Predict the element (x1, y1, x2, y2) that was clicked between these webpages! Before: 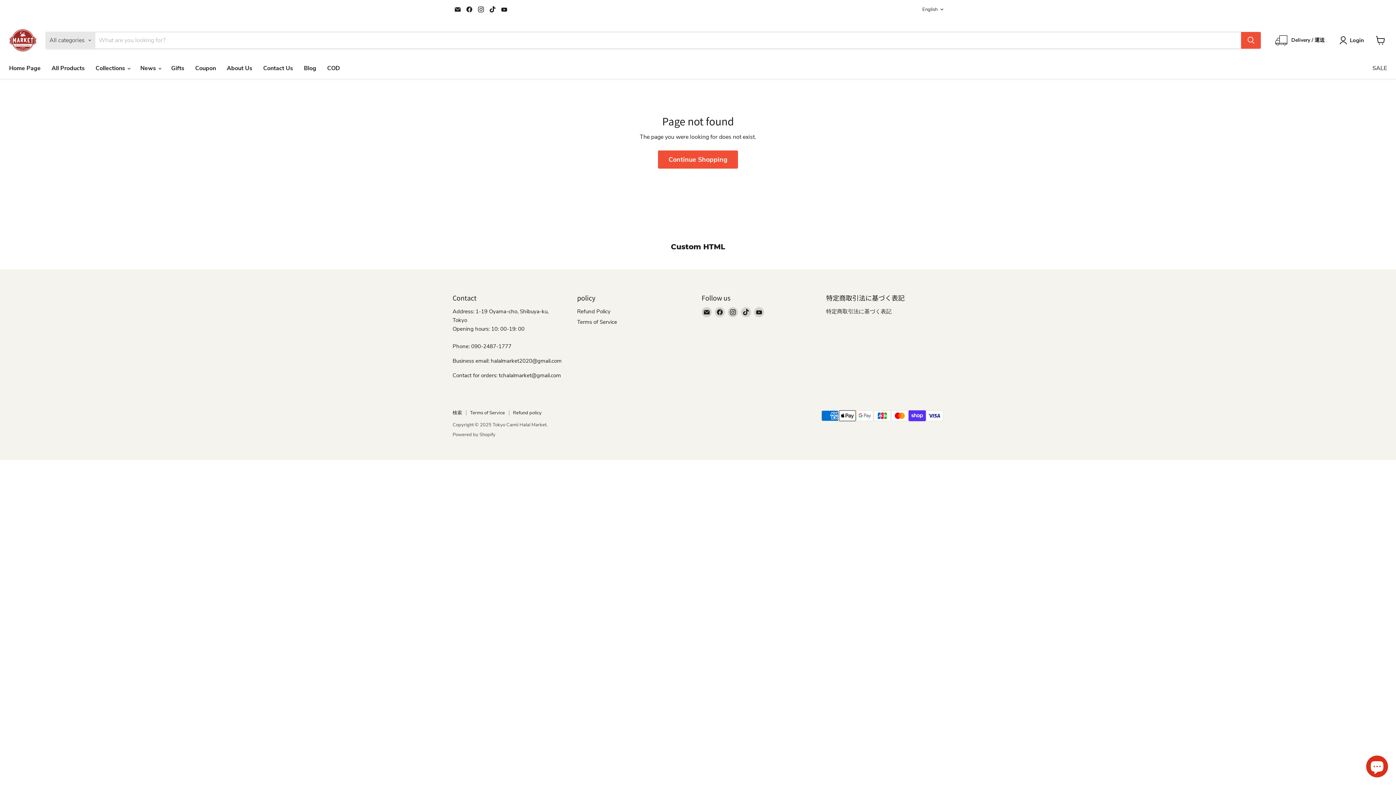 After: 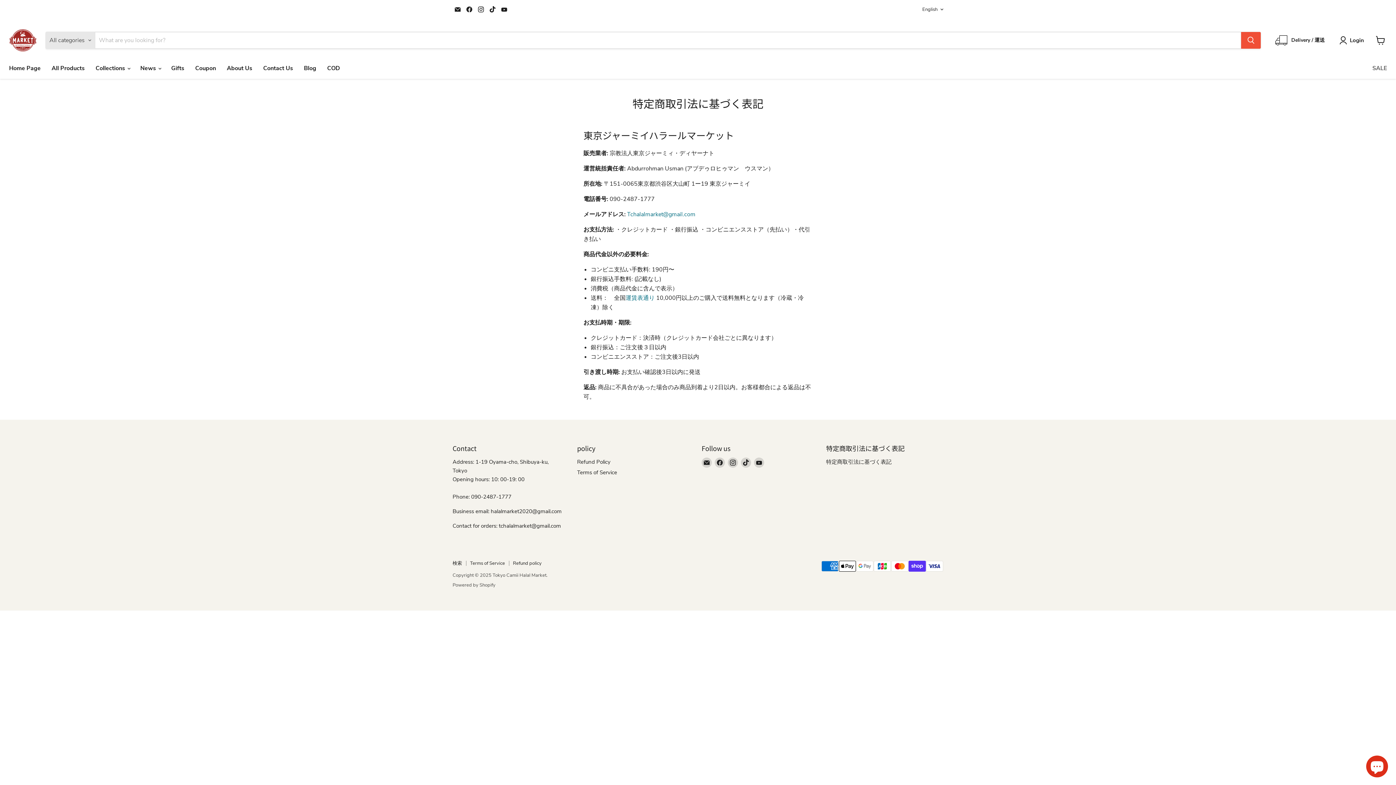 Action: bbox: (826, 307, 891, 315) label: 特定商取引法に基づく表記